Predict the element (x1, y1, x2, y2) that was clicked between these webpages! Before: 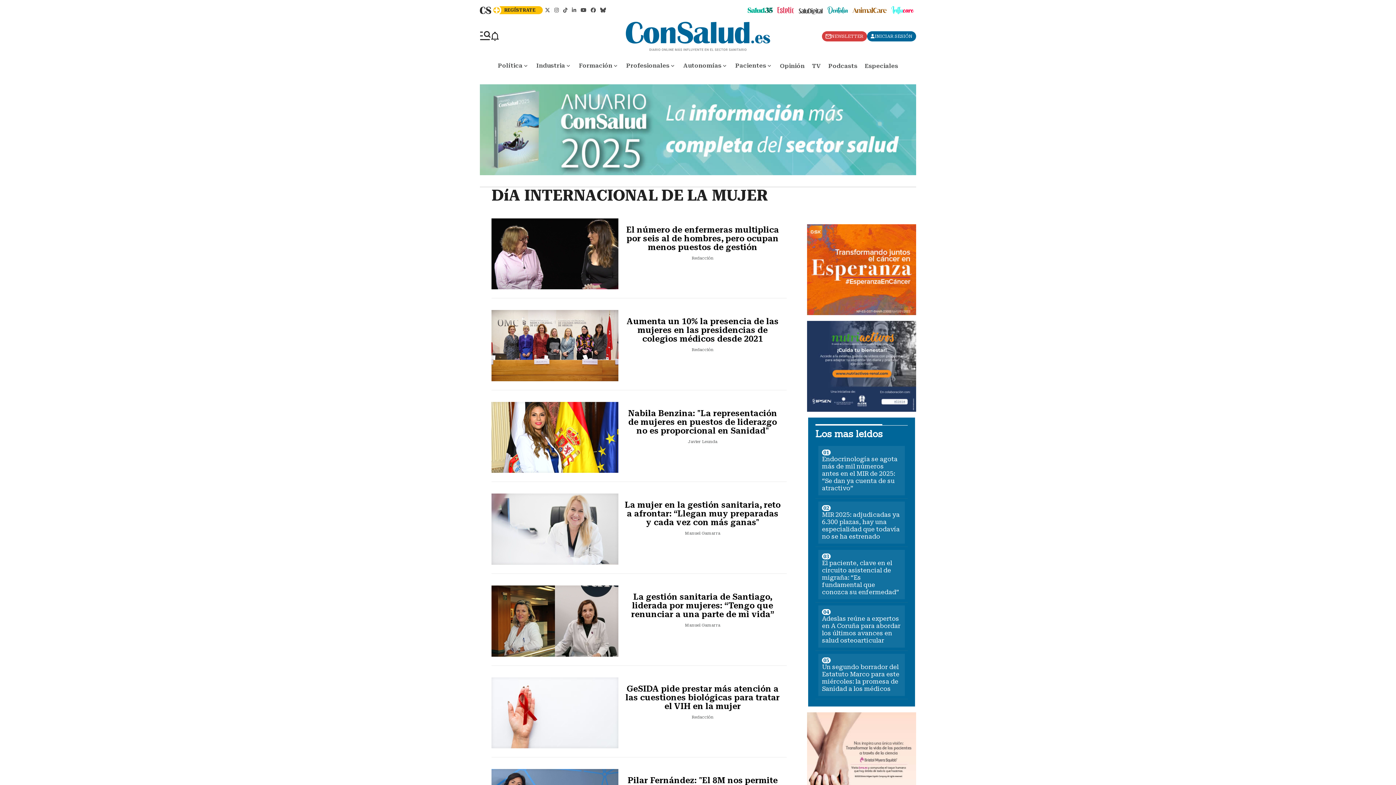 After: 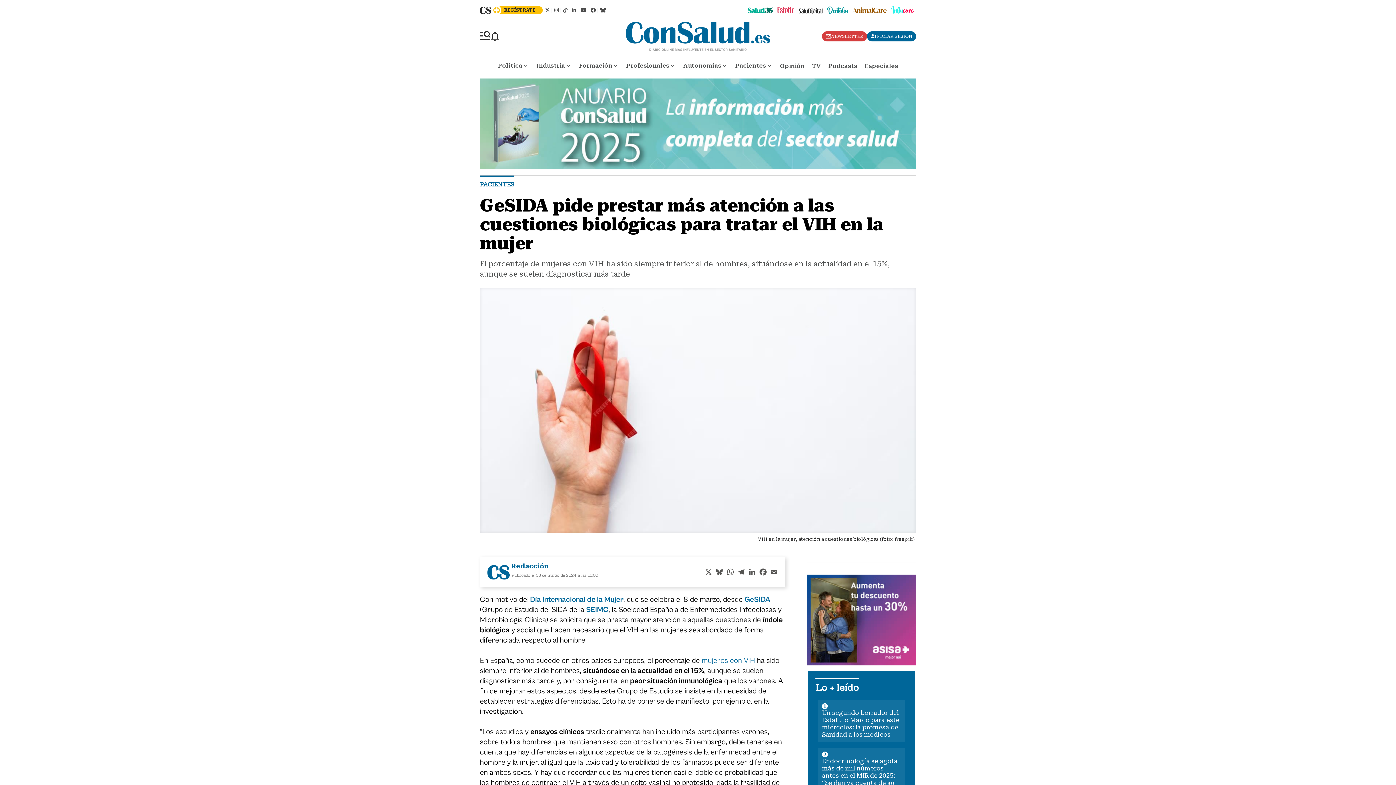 Action: bbox: (691, 715, 713, 719) label: Redacción